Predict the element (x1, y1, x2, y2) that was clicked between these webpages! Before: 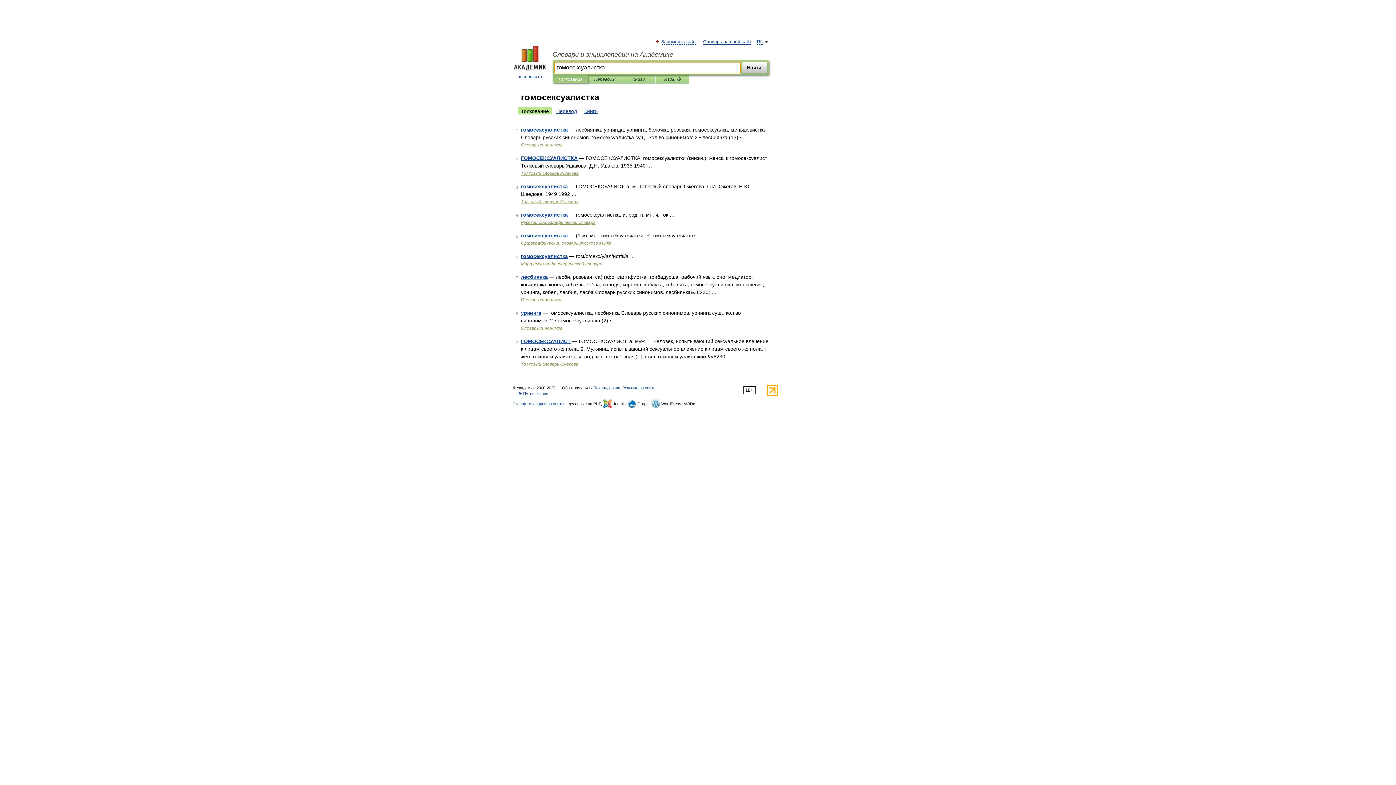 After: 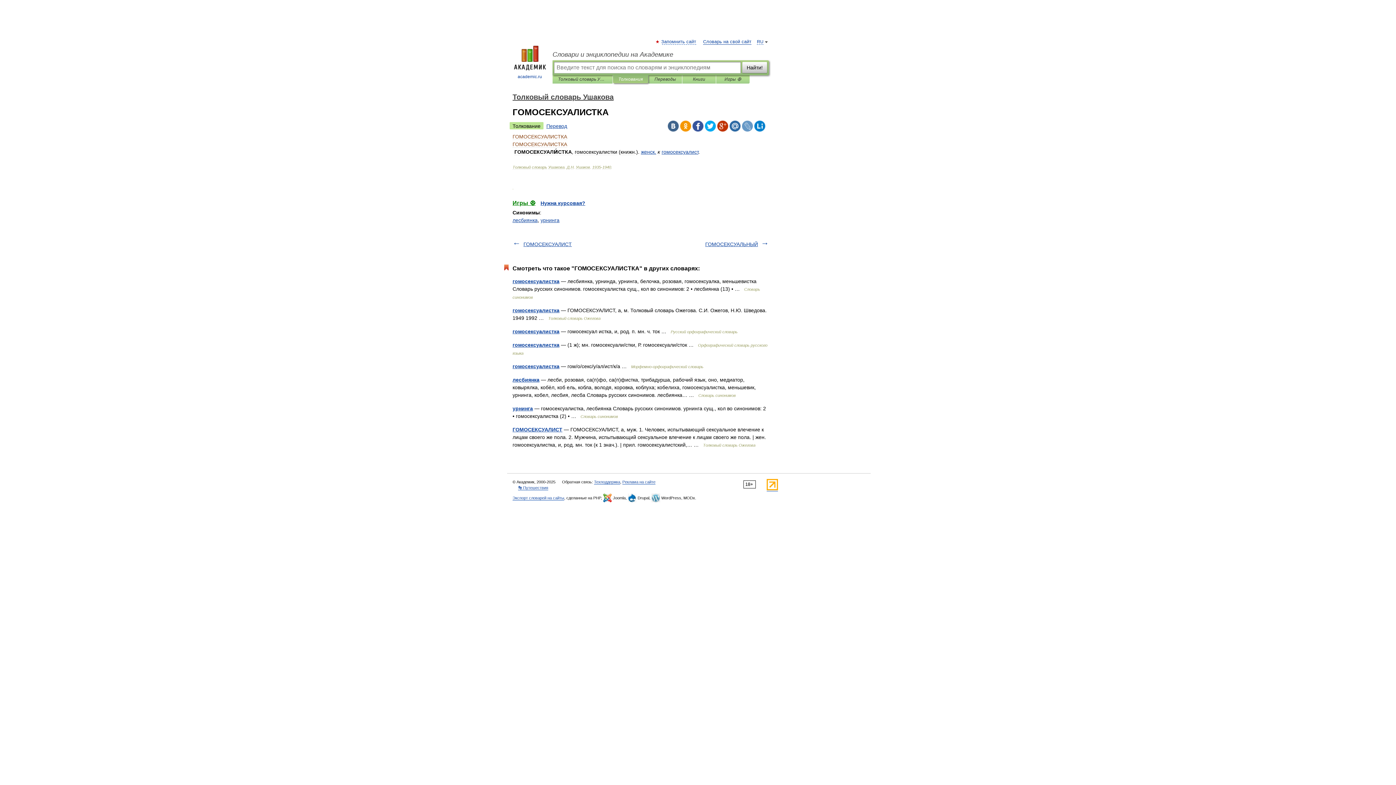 Action: bbox: (521, 155, 577, 161) label: ГОМОСЕКСУАЛИСТКА